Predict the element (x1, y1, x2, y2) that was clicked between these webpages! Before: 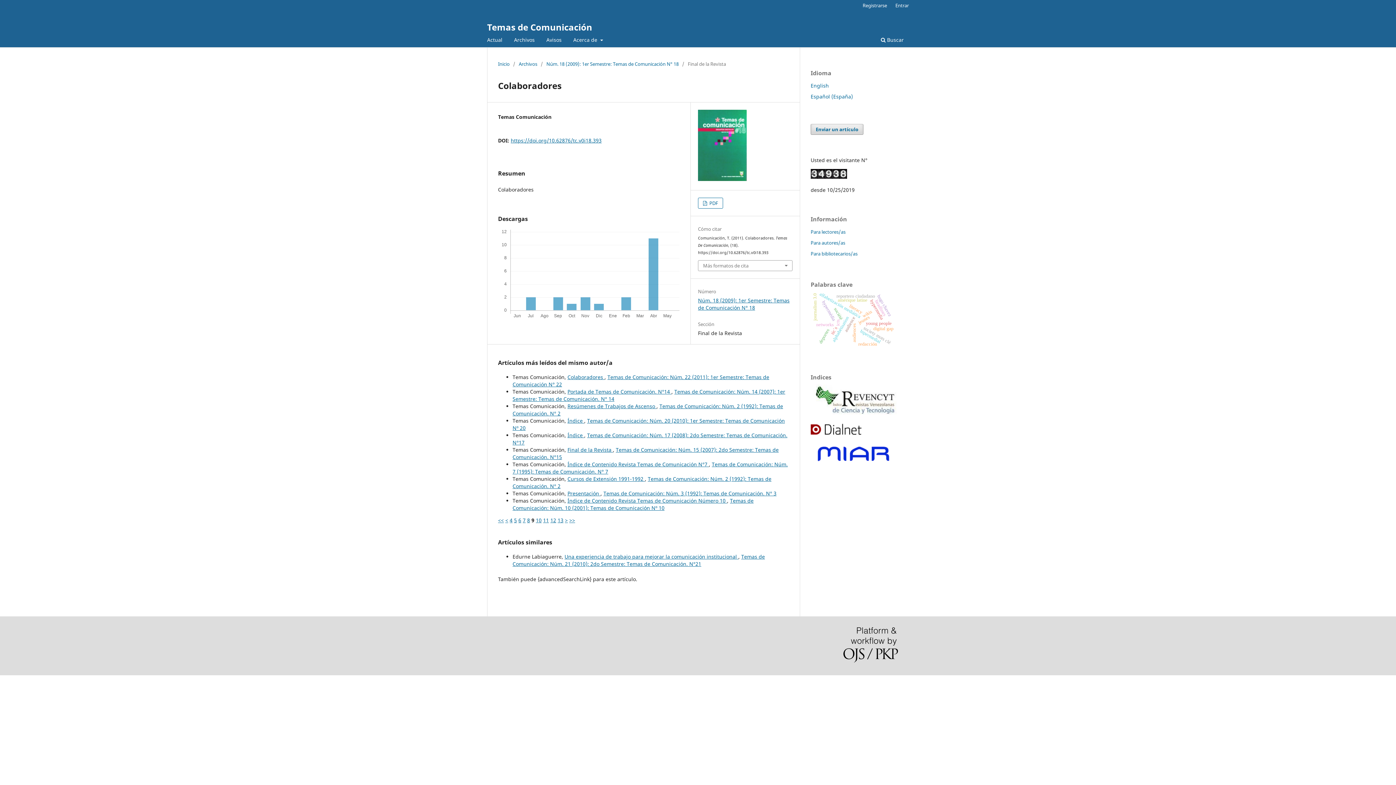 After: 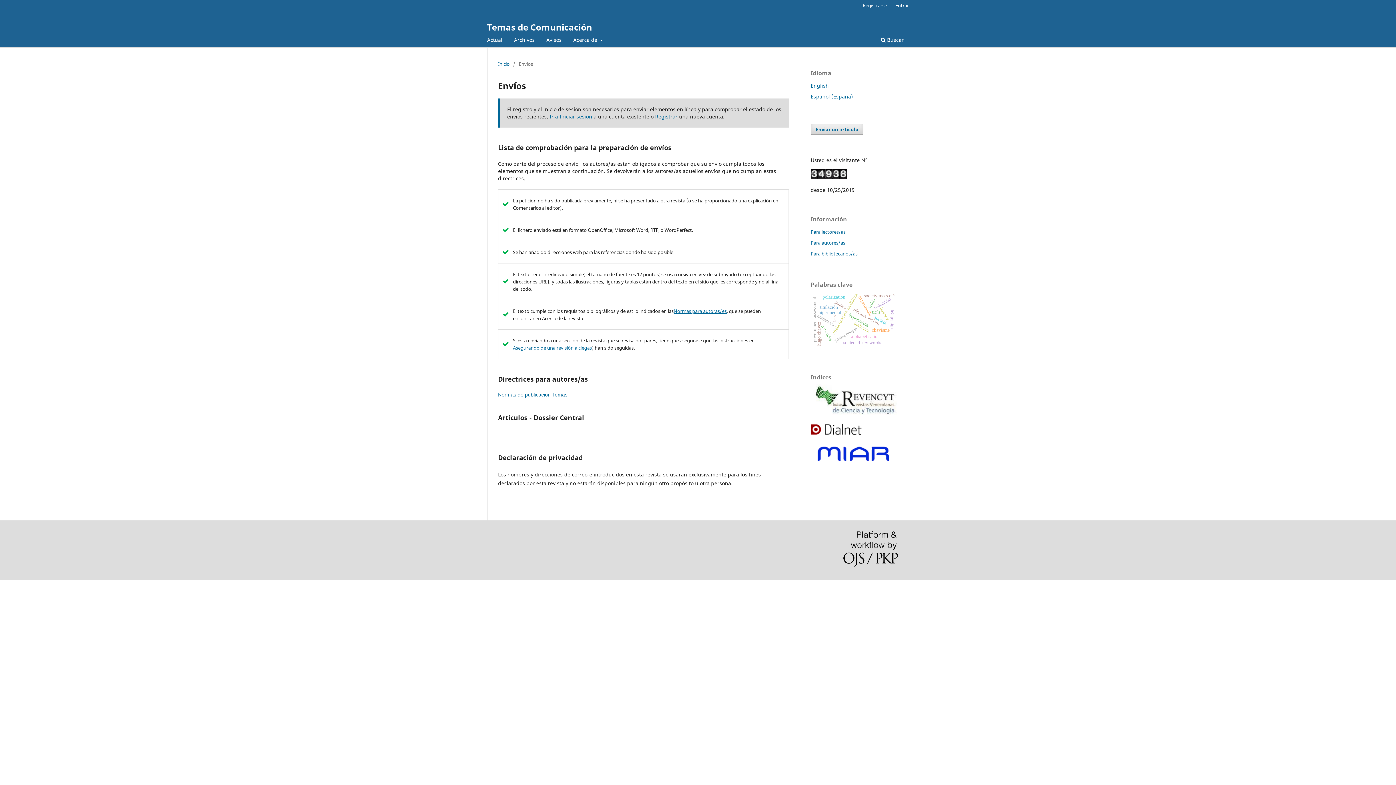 Action: bbox: (810, 123, 863, 134) label: Enviar un artículo